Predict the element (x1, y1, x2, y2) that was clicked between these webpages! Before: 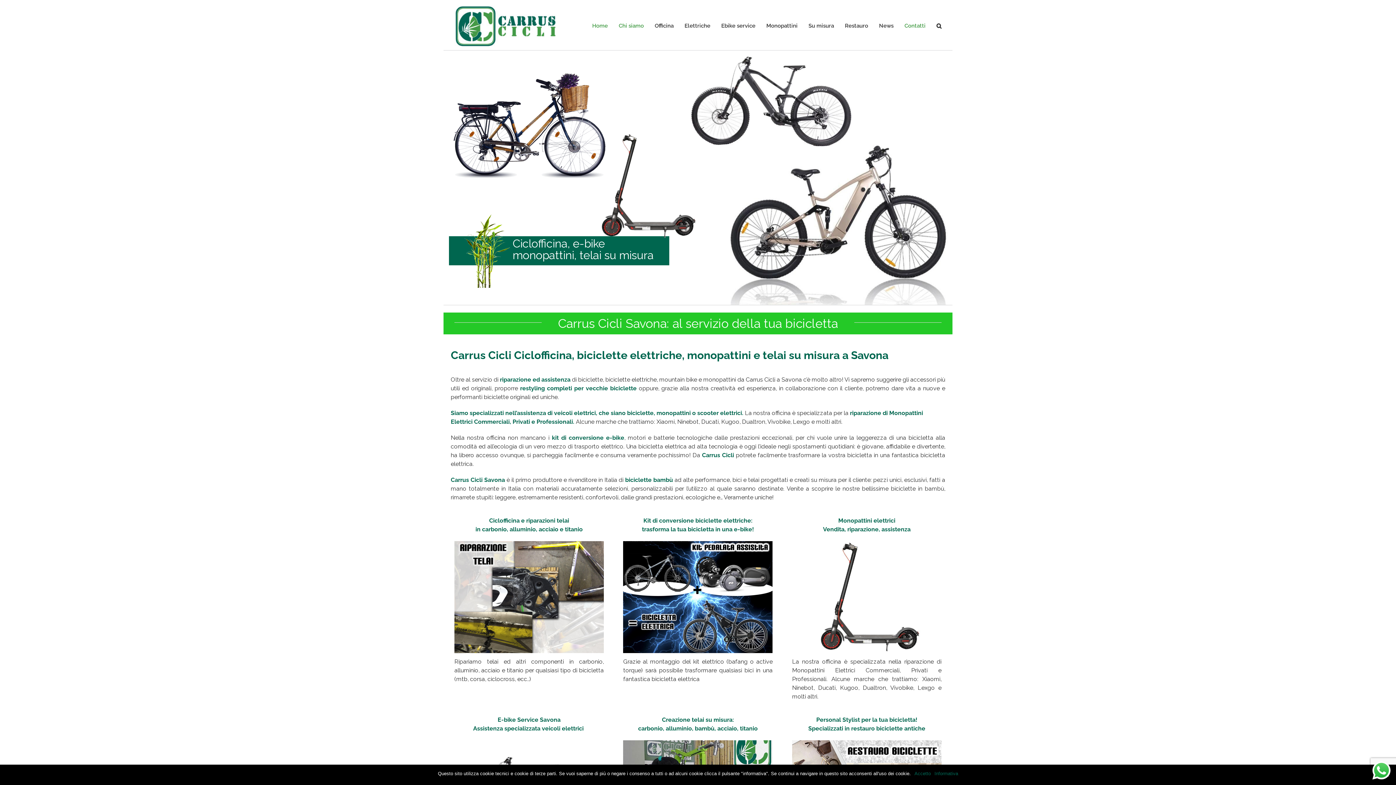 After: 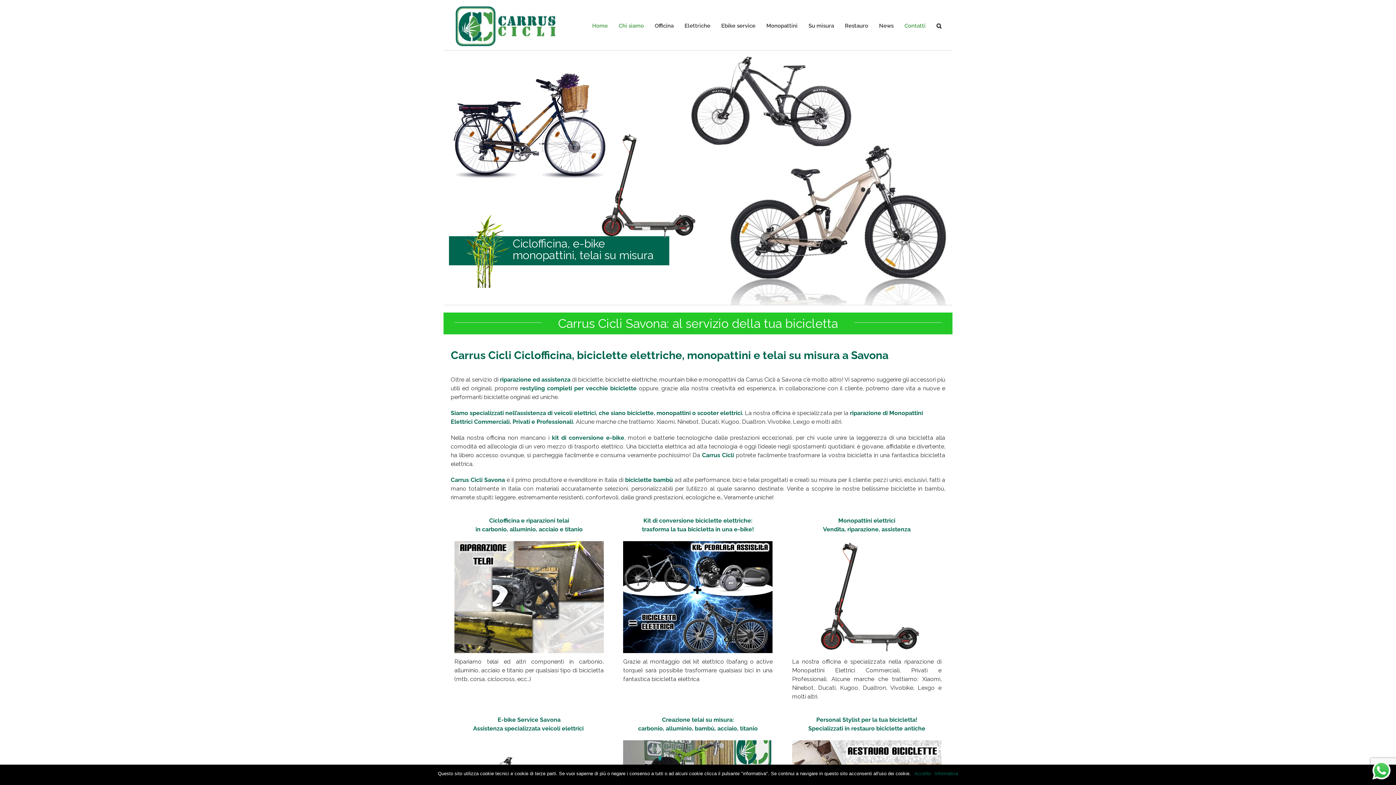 Action: bbox: (590, 3, 608, 48) label: Home